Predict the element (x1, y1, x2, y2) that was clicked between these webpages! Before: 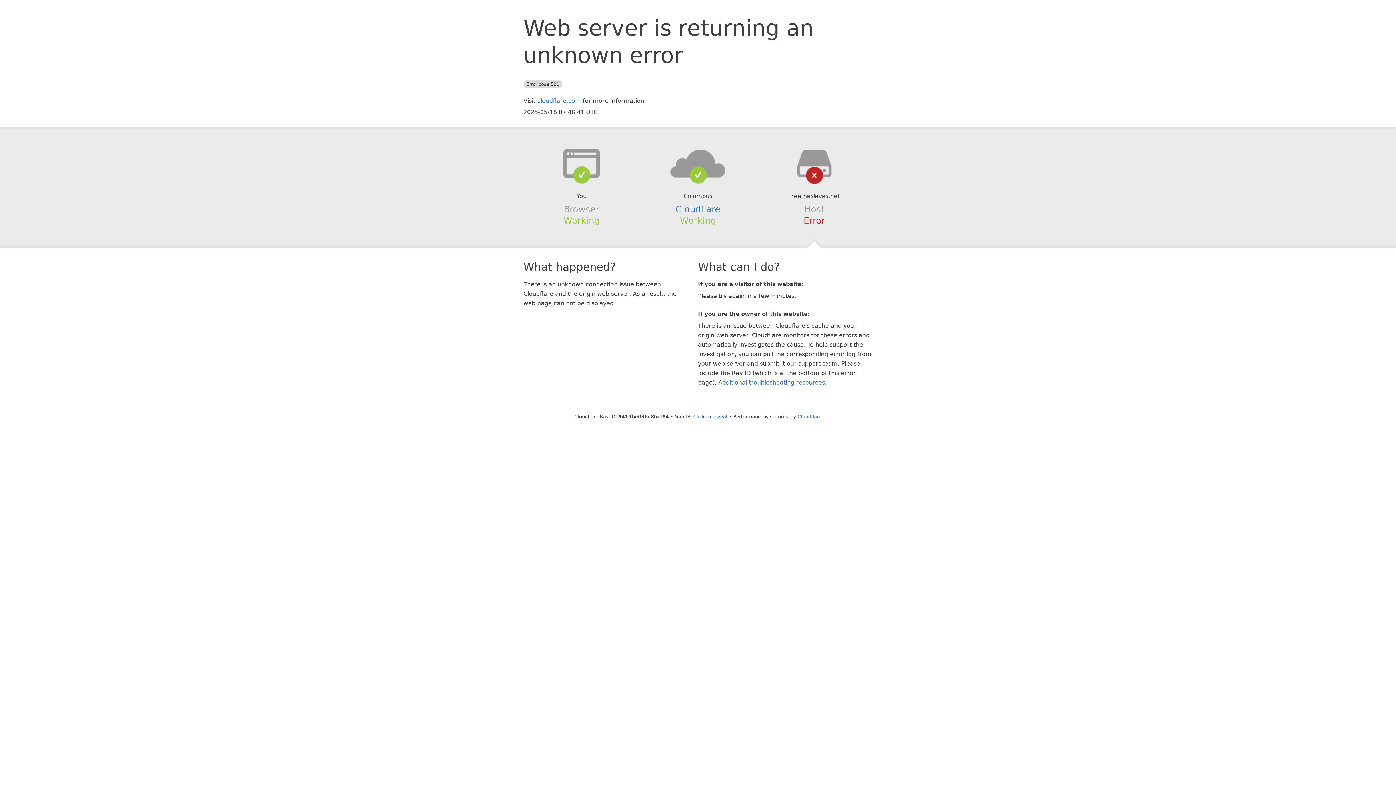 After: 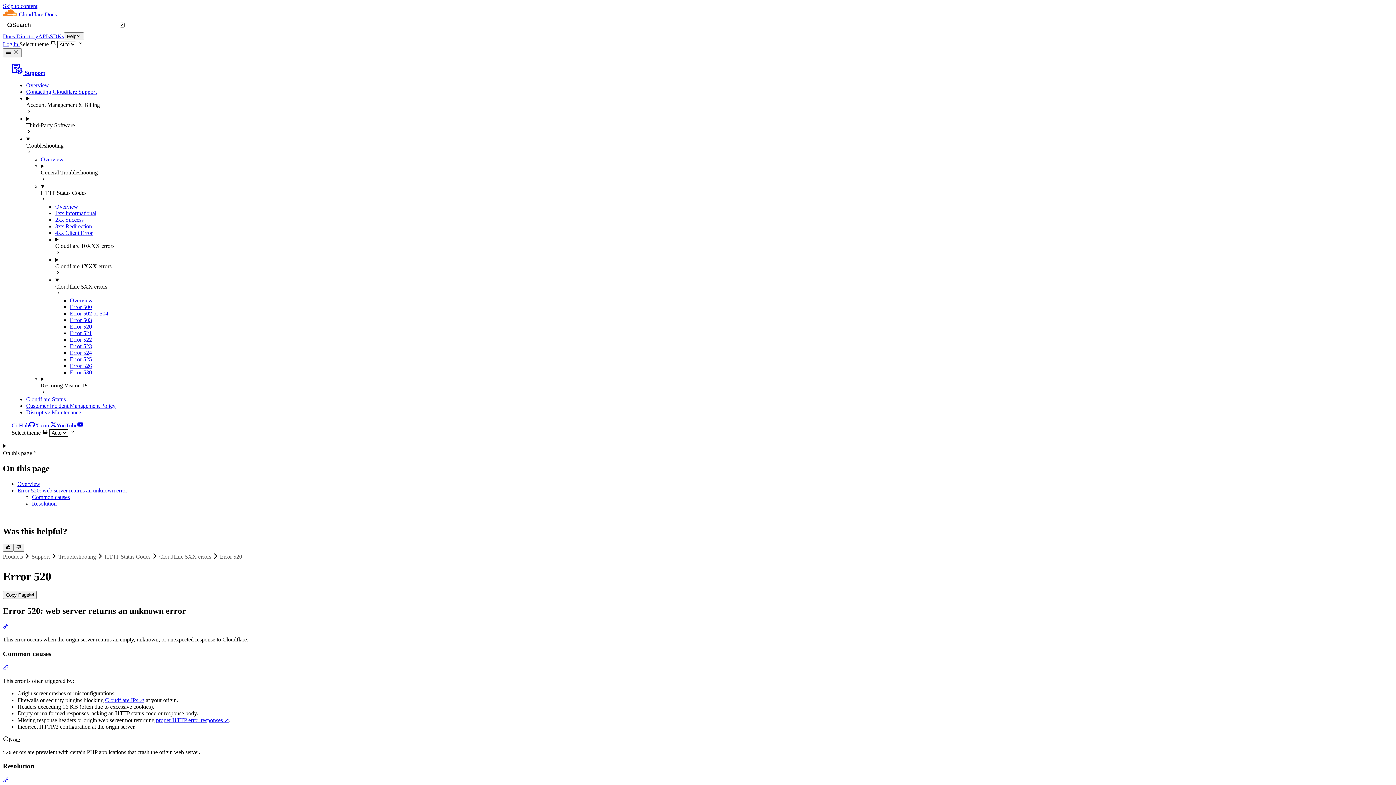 Action: label: Additional troubleshooting resources bbox: (718, 379, 825, 386)